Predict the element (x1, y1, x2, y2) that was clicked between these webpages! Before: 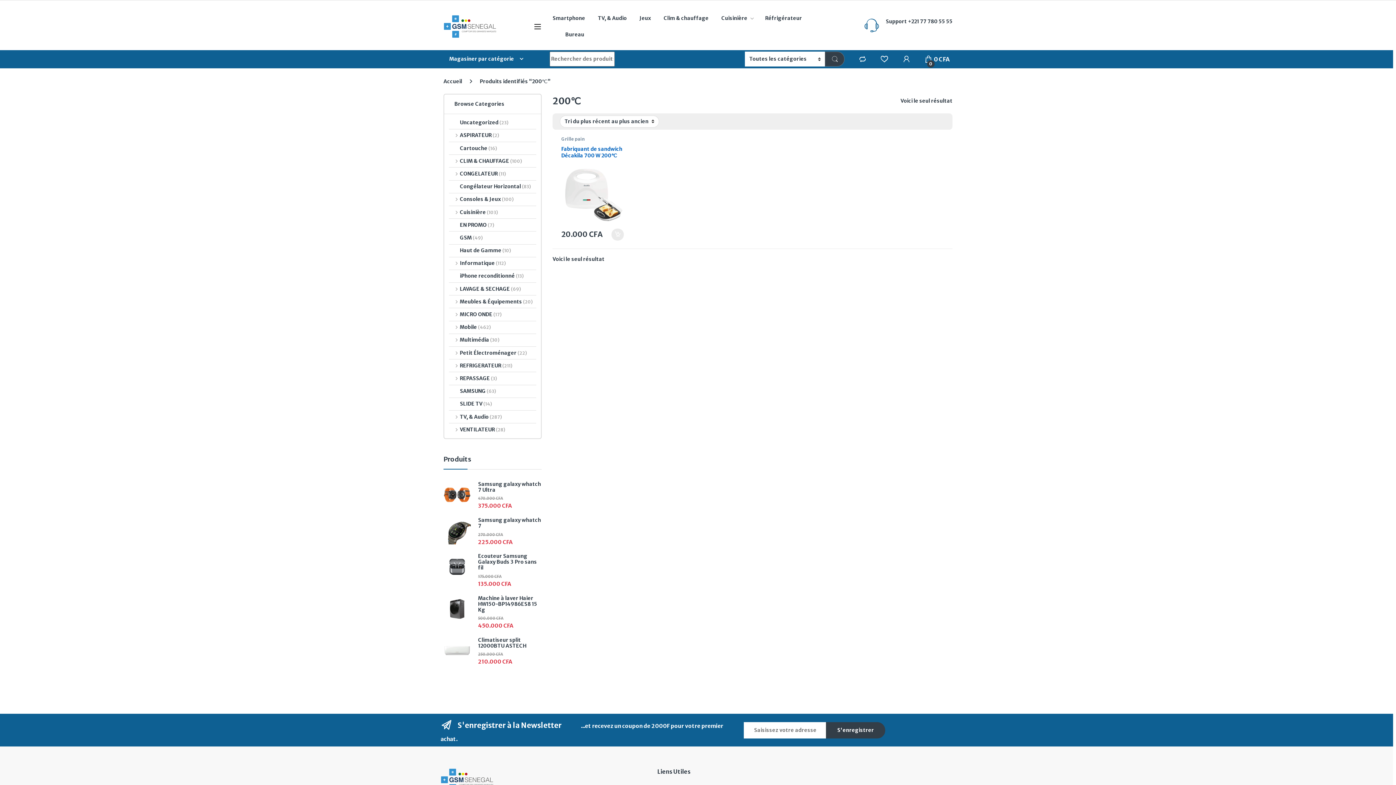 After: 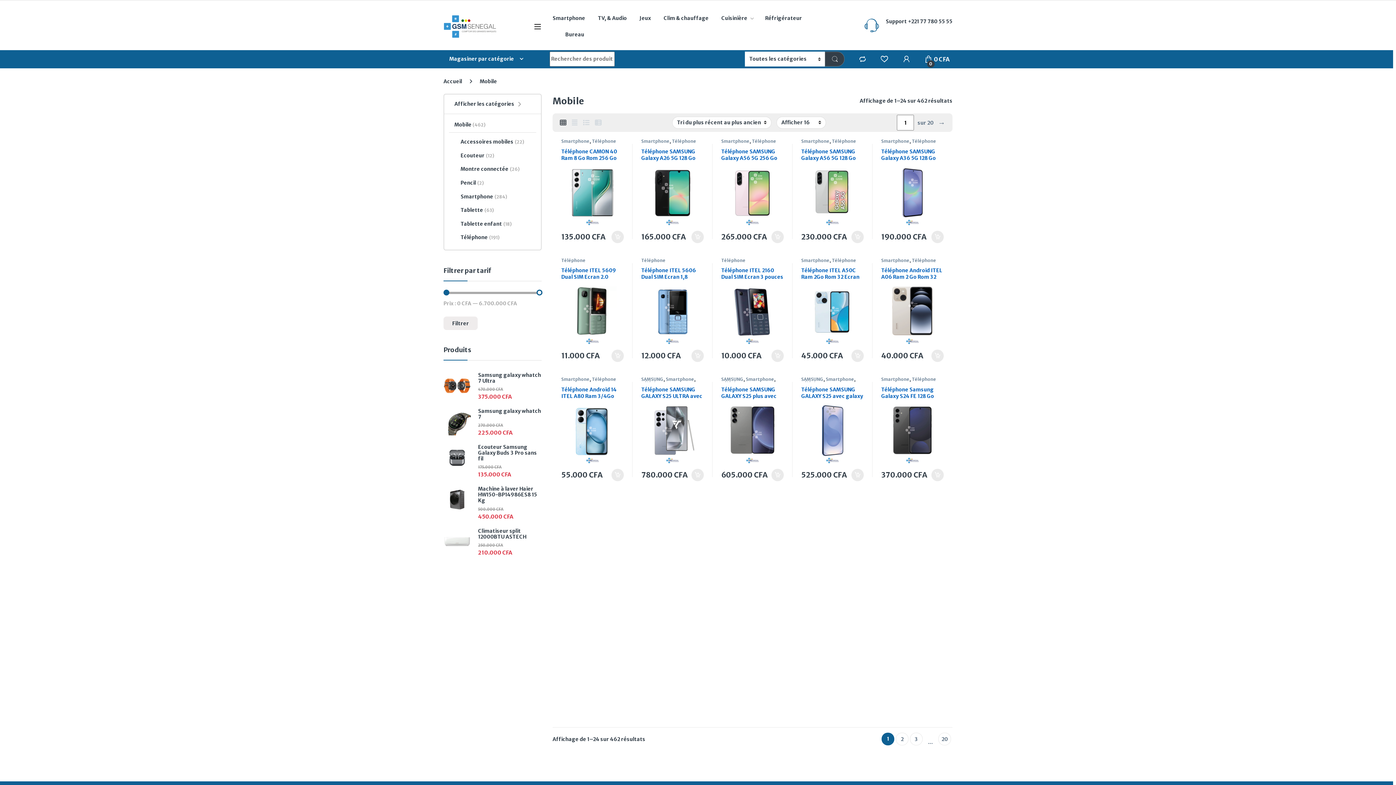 Action: label: Mobile (462) bbox: (449, 321, 491, 333)